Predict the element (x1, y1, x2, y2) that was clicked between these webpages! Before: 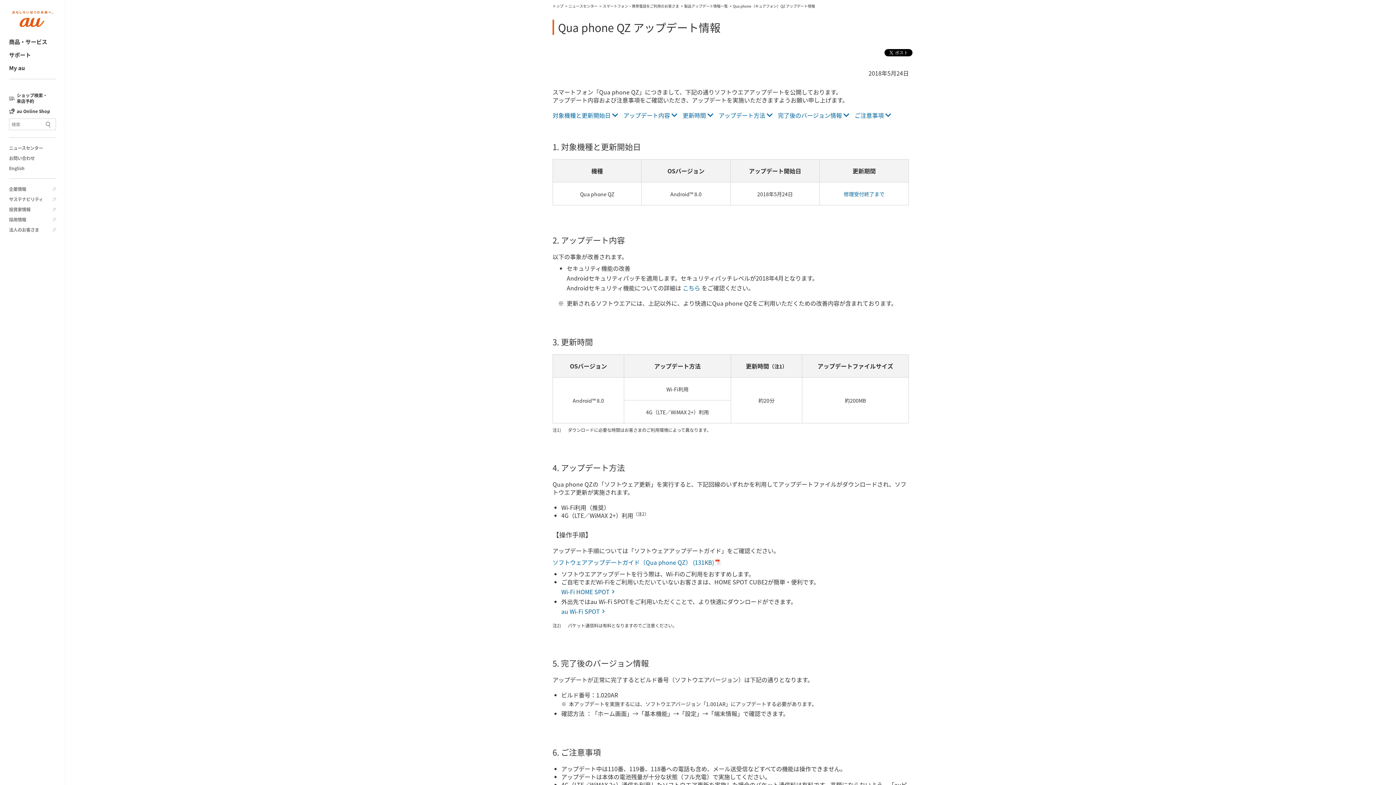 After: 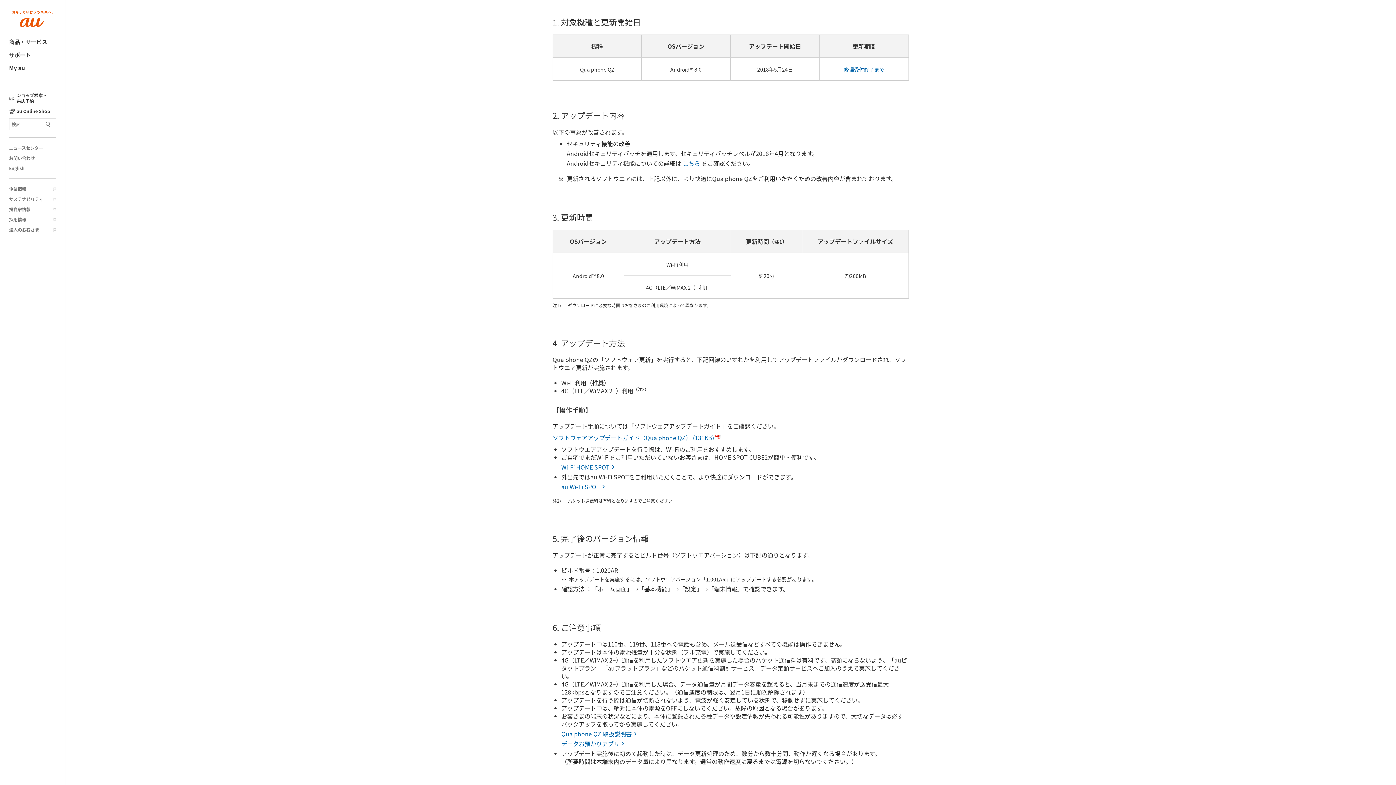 Action: label: 対象機種と更新開始日 bbox: (552, 111, 618, 119)